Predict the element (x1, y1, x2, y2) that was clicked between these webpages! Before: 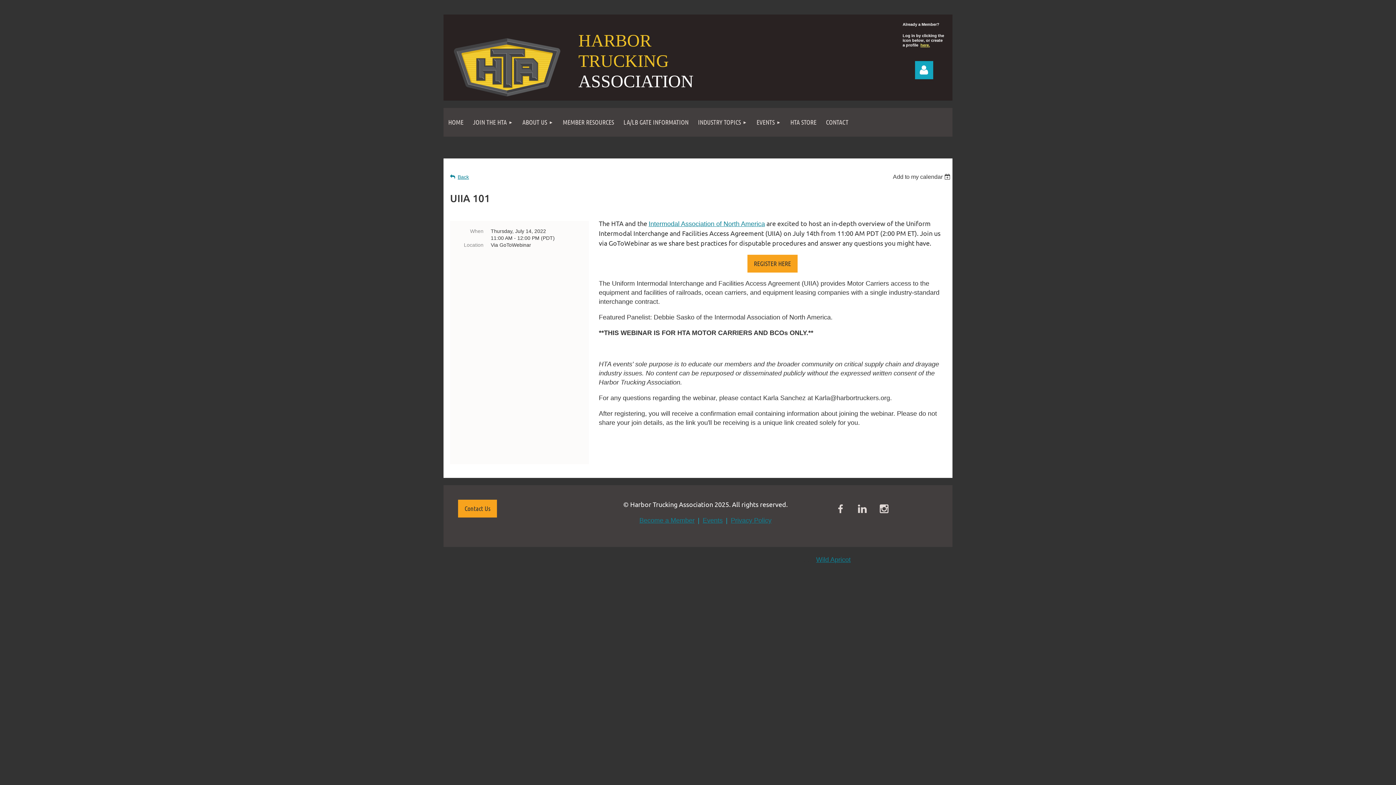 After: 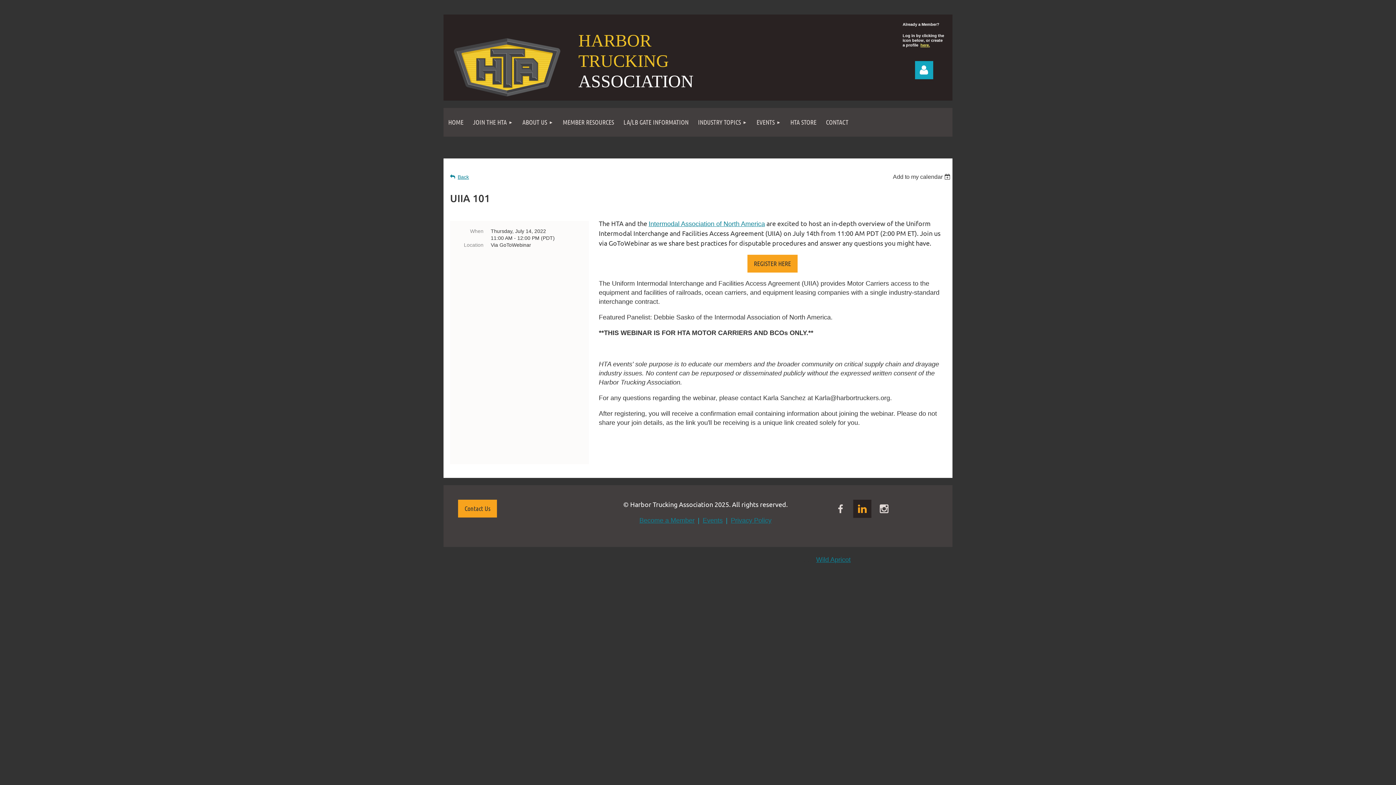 Action: bbox: (853, 500, 871, 518)